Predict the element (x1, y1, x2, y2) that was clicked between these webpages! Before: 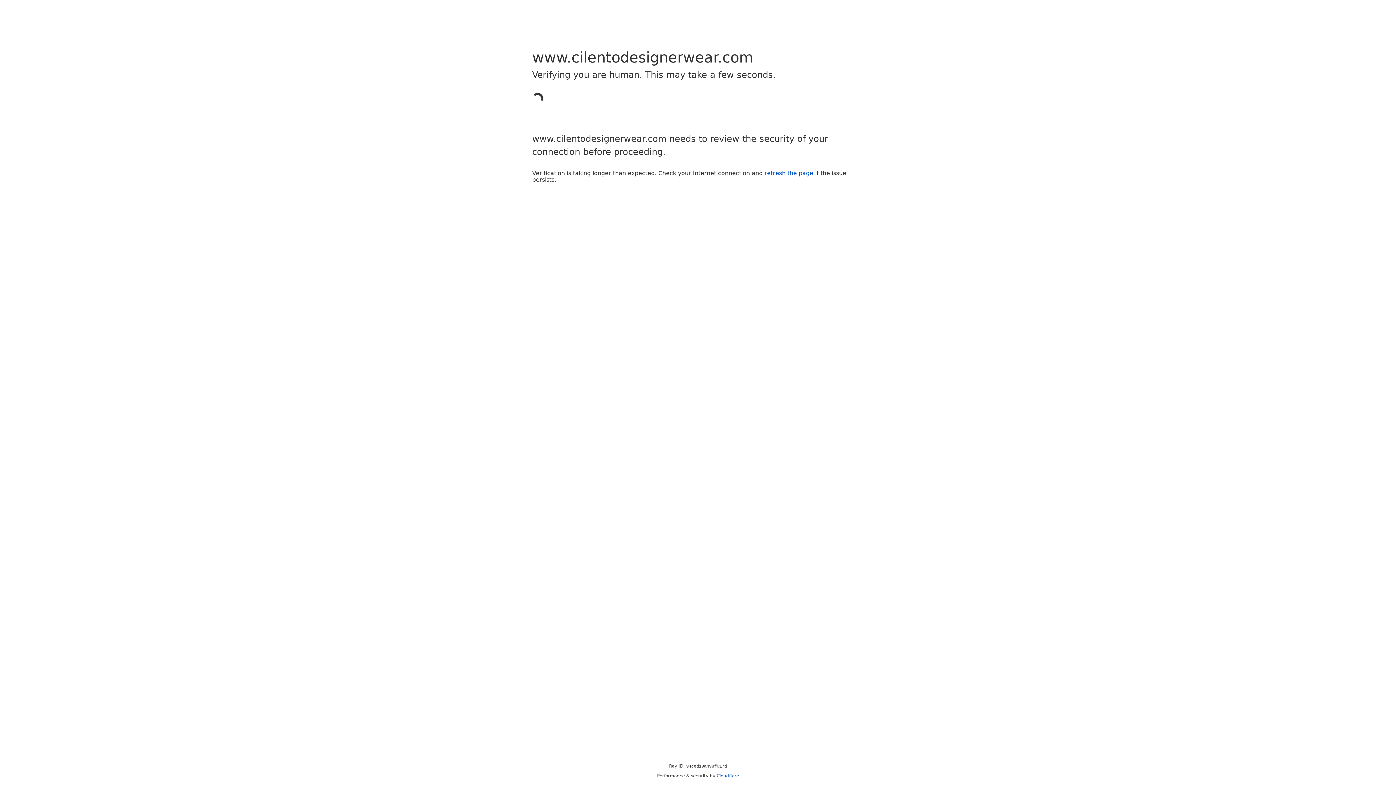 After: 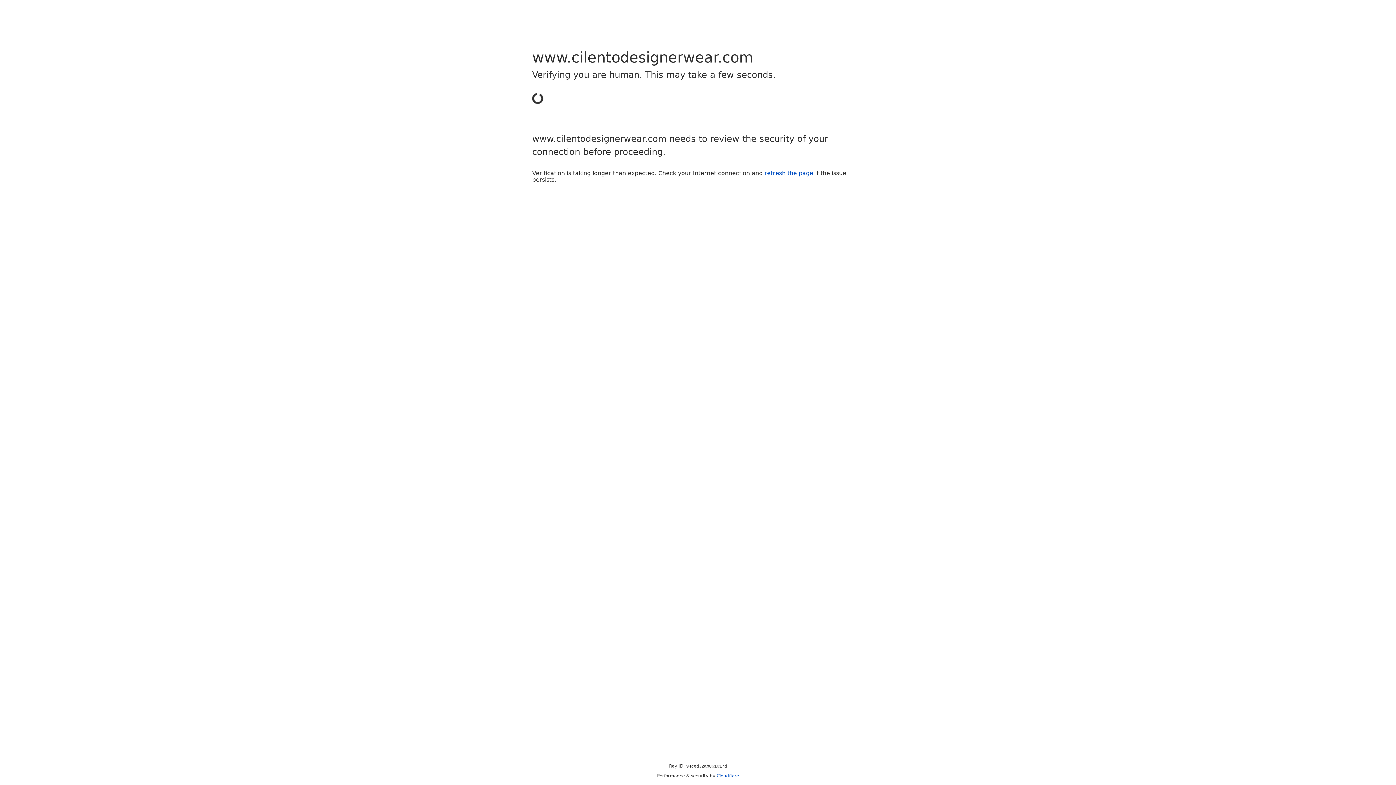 Action: bbox: (764, 169, 813, 176) label: refresh the page